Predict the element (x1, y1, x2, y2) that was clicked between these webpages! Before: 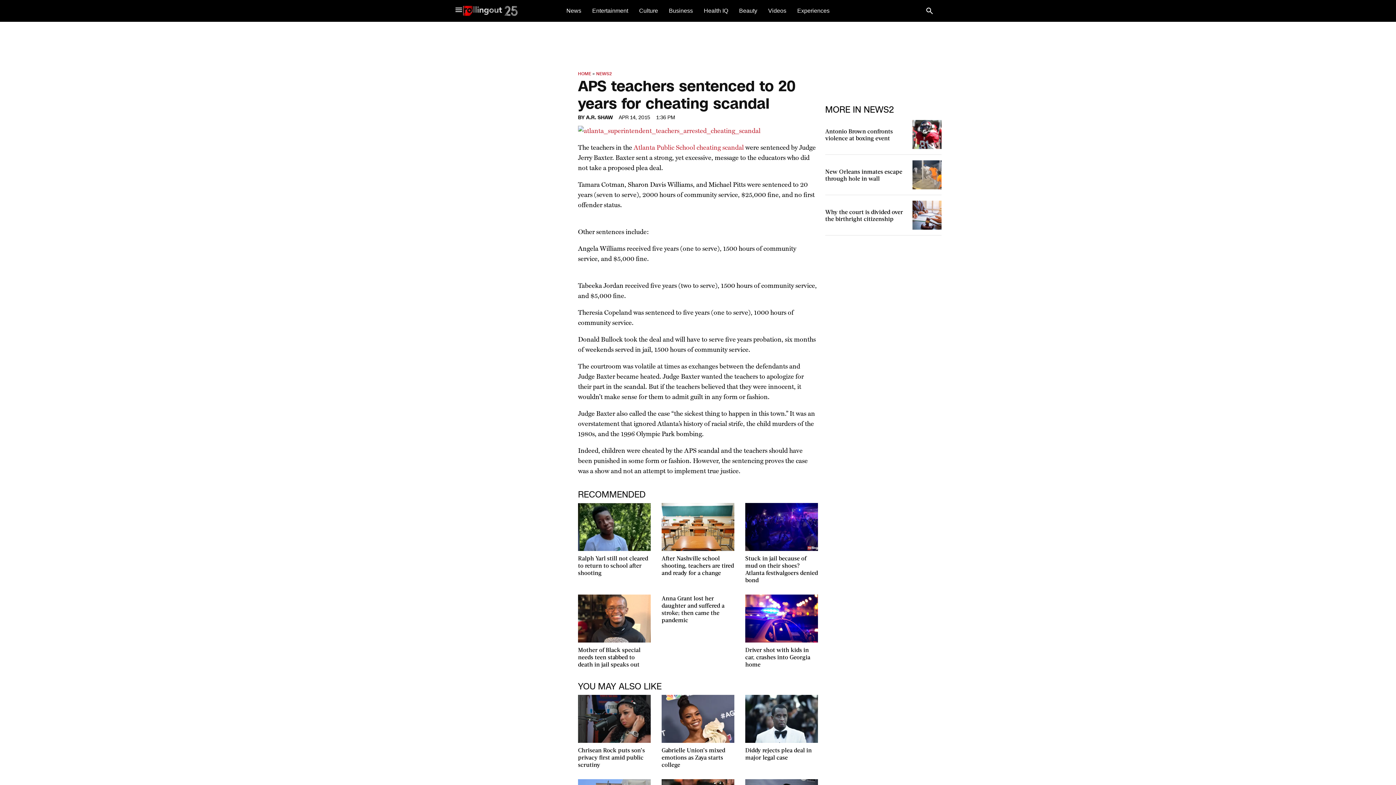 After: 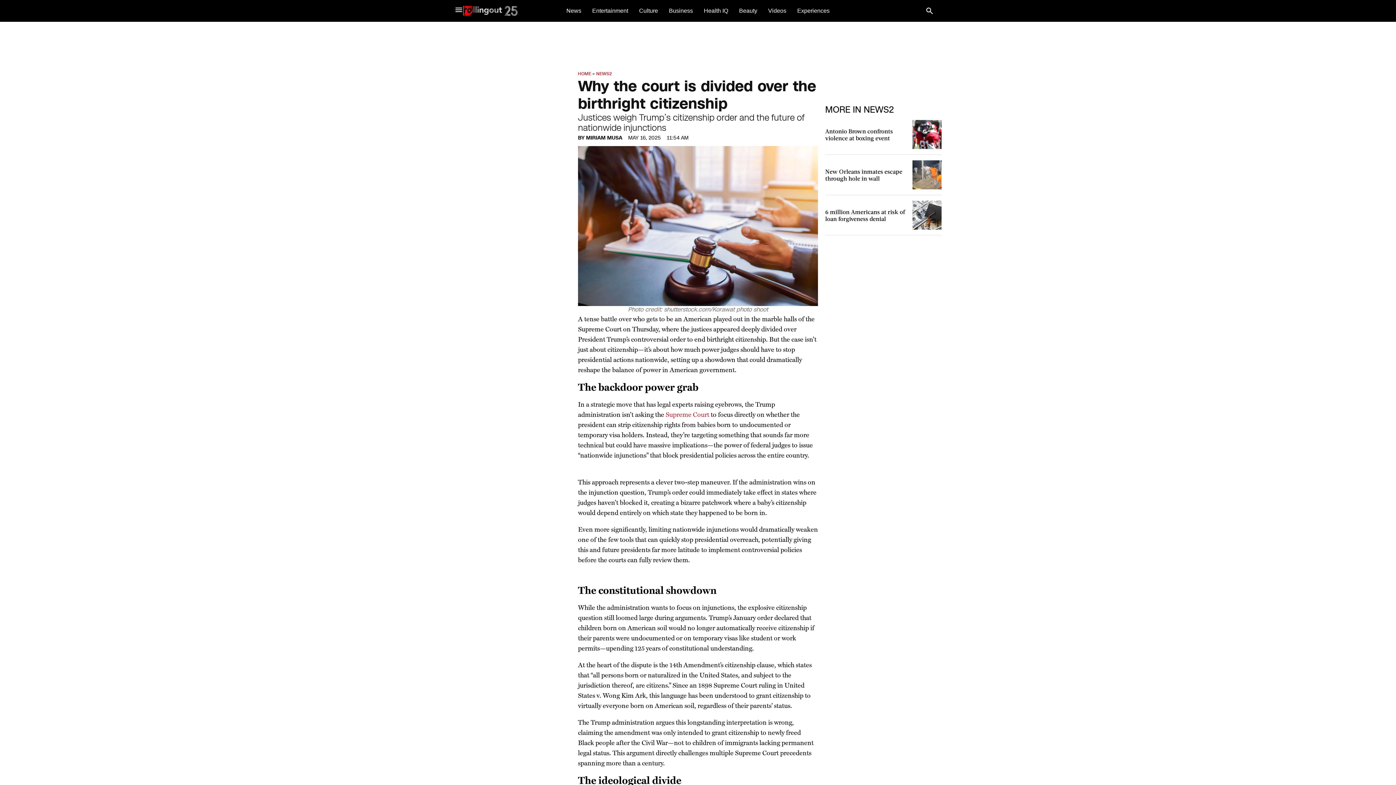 Action: bbox: (912, 200, 941, 229)